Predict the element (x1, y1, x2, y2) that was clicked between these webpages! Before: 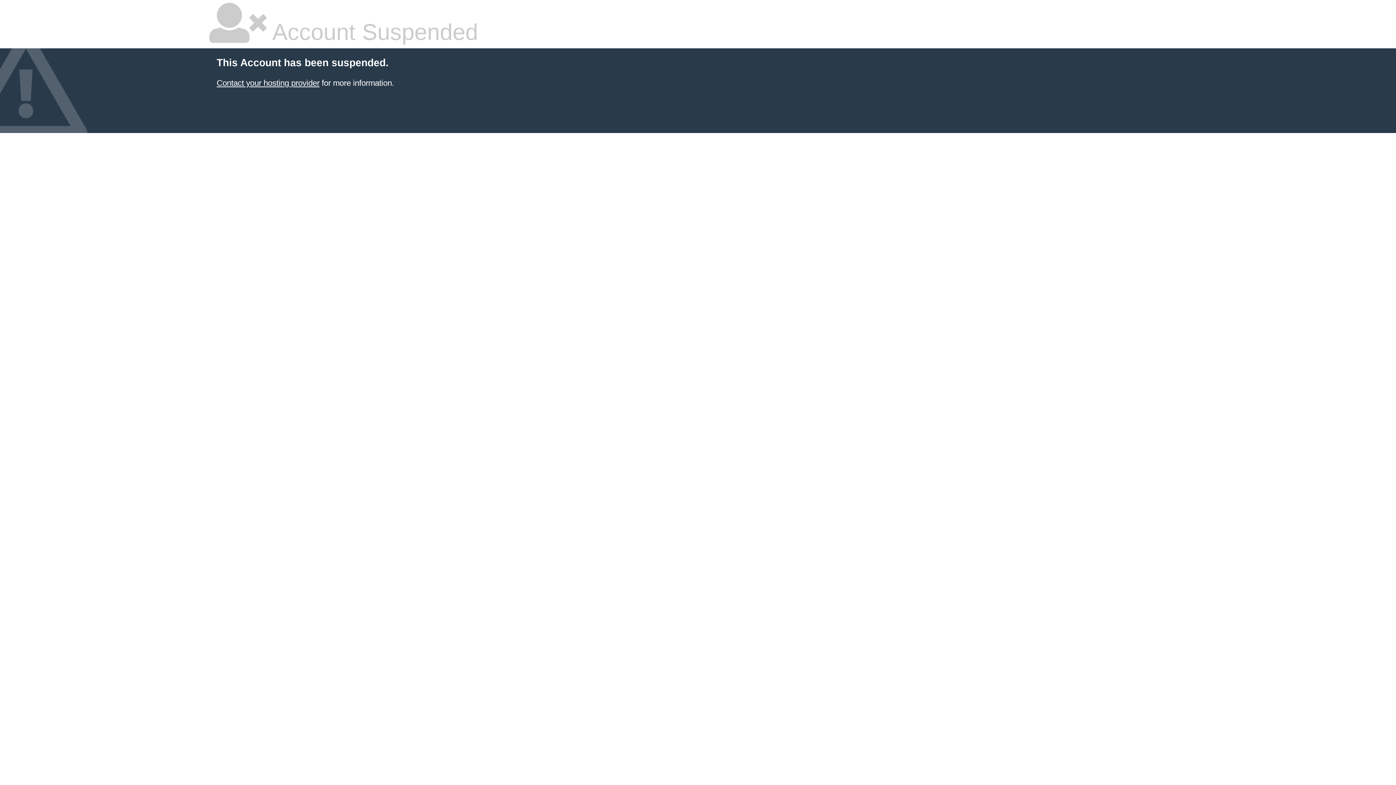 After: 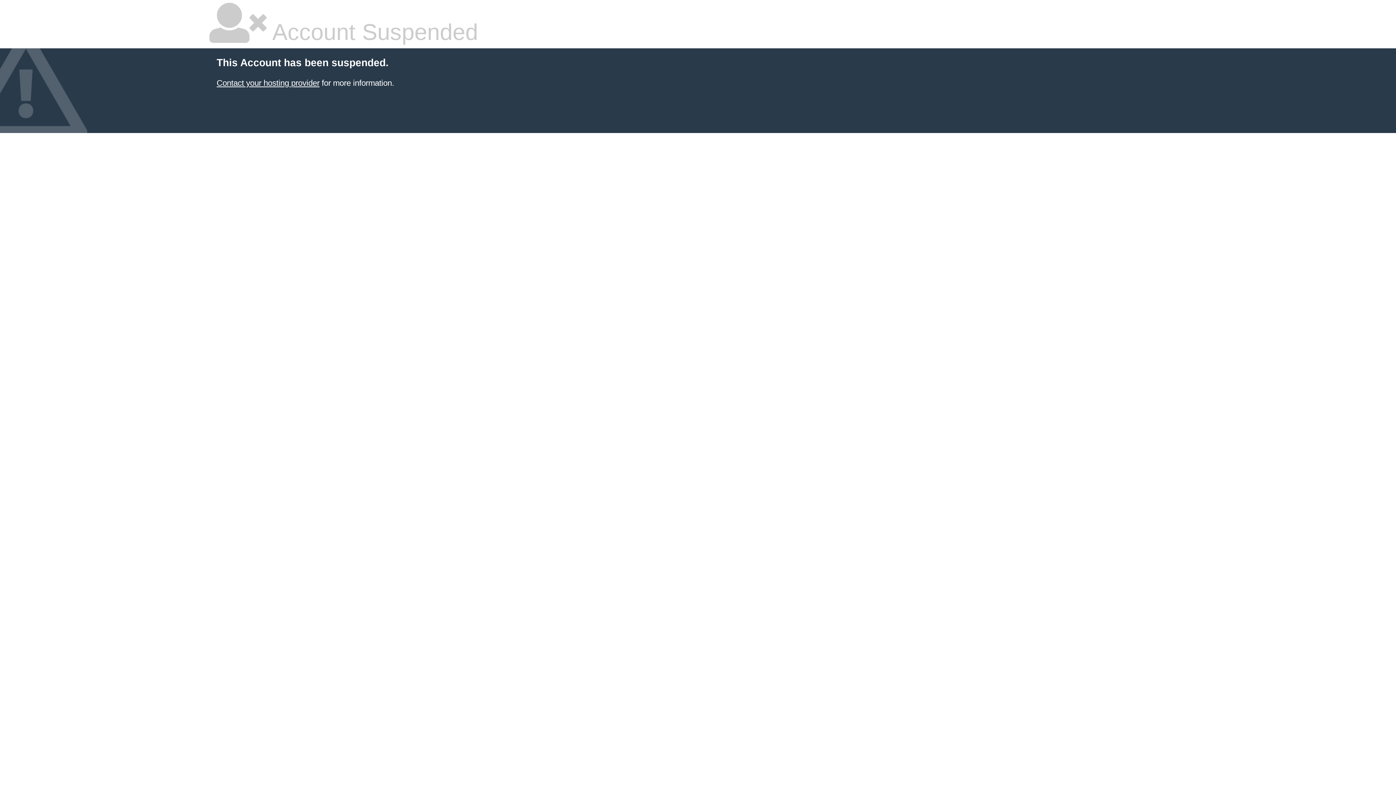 Action: bbox: (216, 78, 319, 87) label: Contact your hosting provider